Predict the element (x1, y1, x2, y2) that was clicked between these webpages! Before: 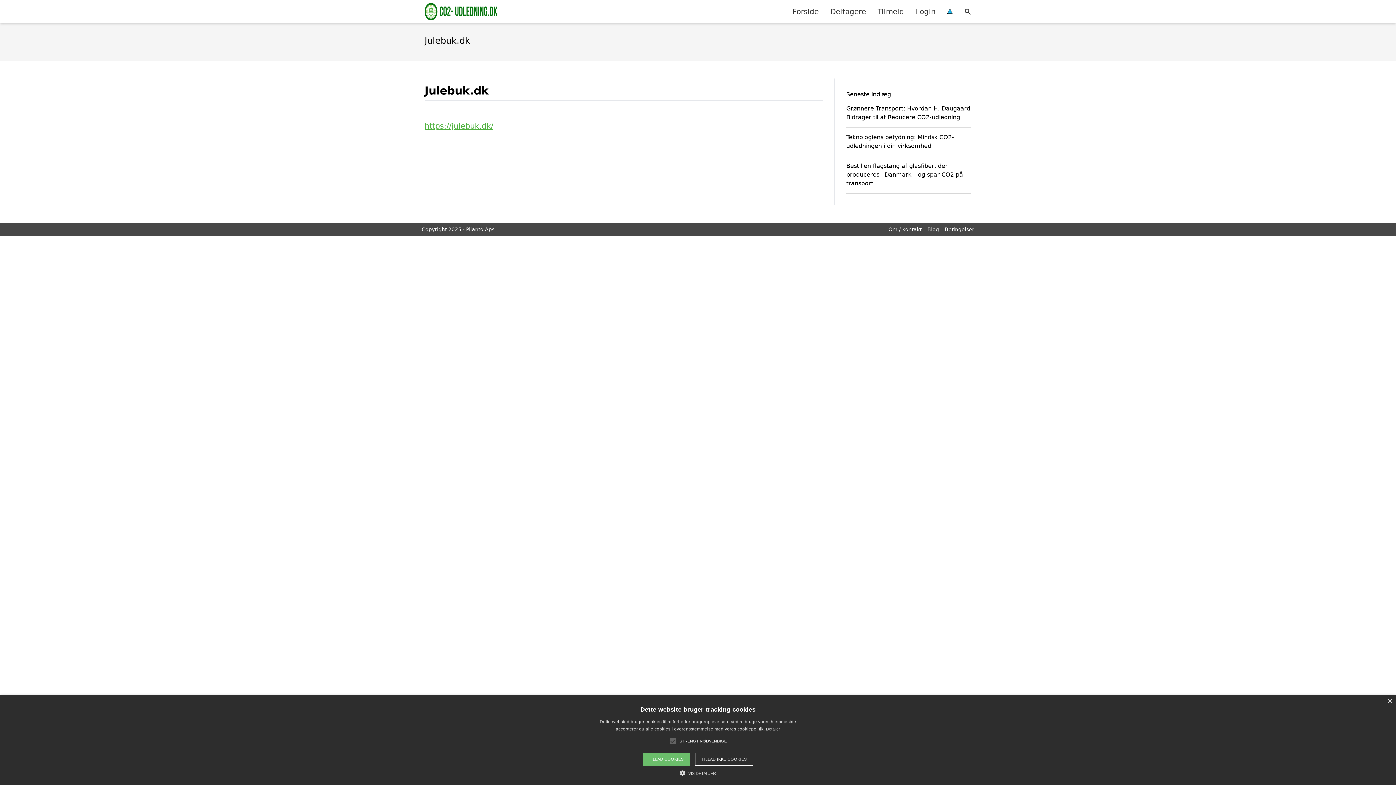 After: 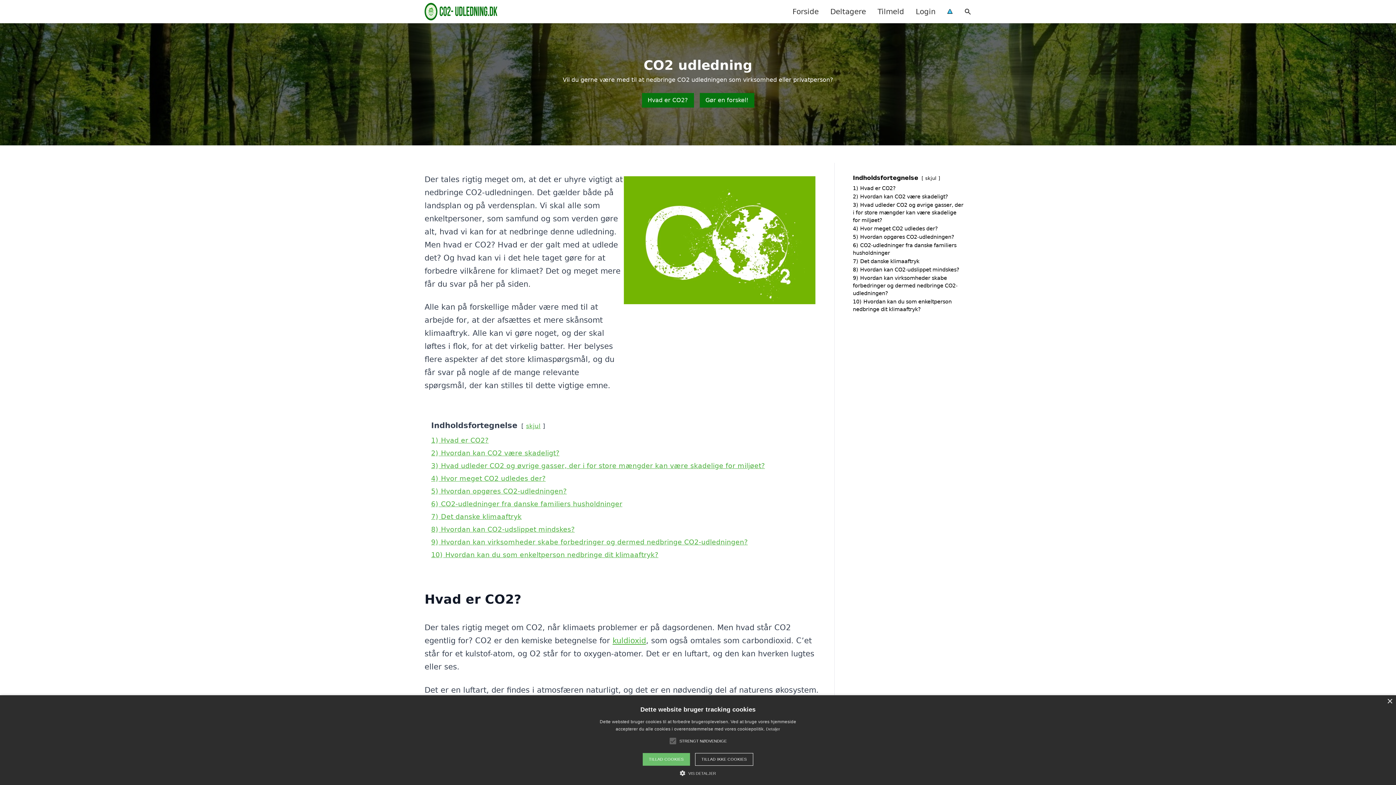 Action: bbox: (424, 2, 497, 20)